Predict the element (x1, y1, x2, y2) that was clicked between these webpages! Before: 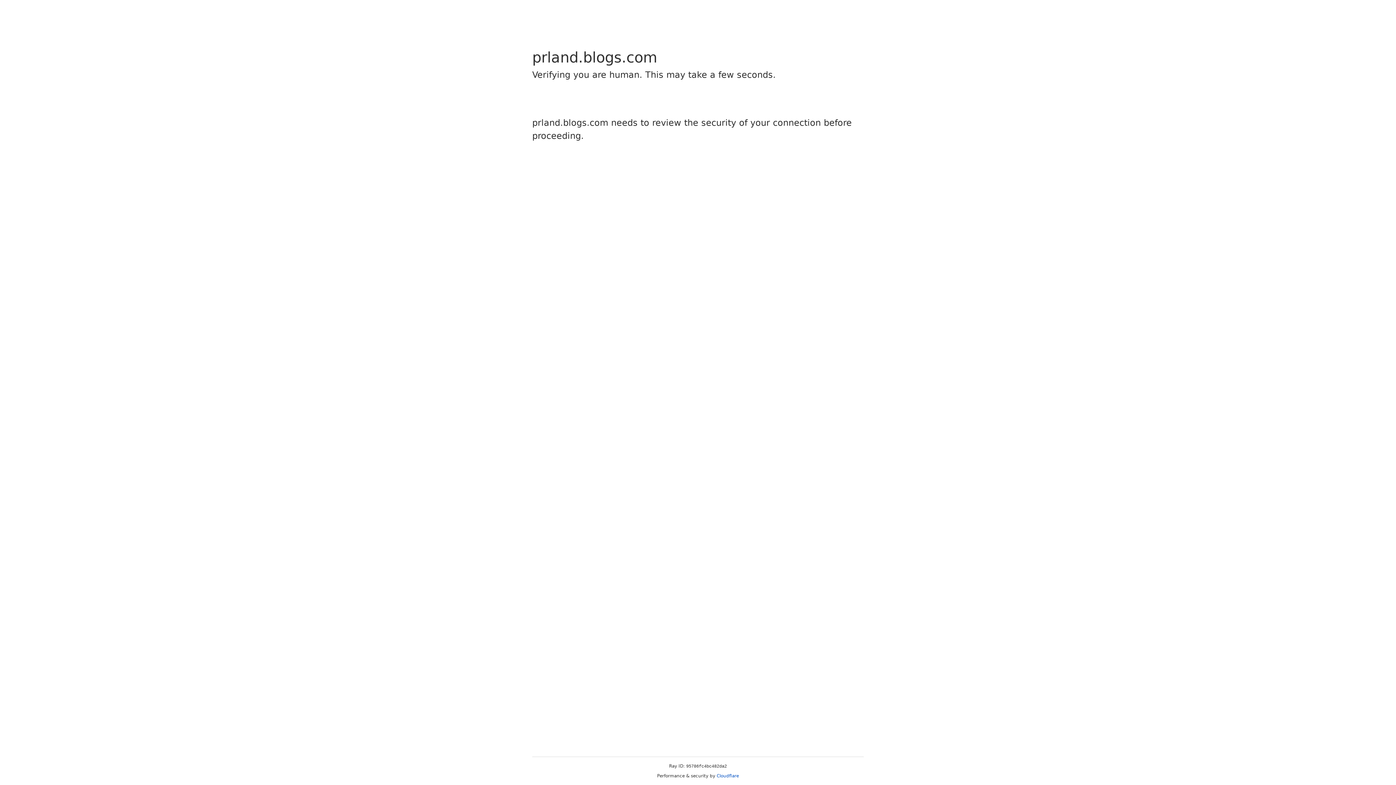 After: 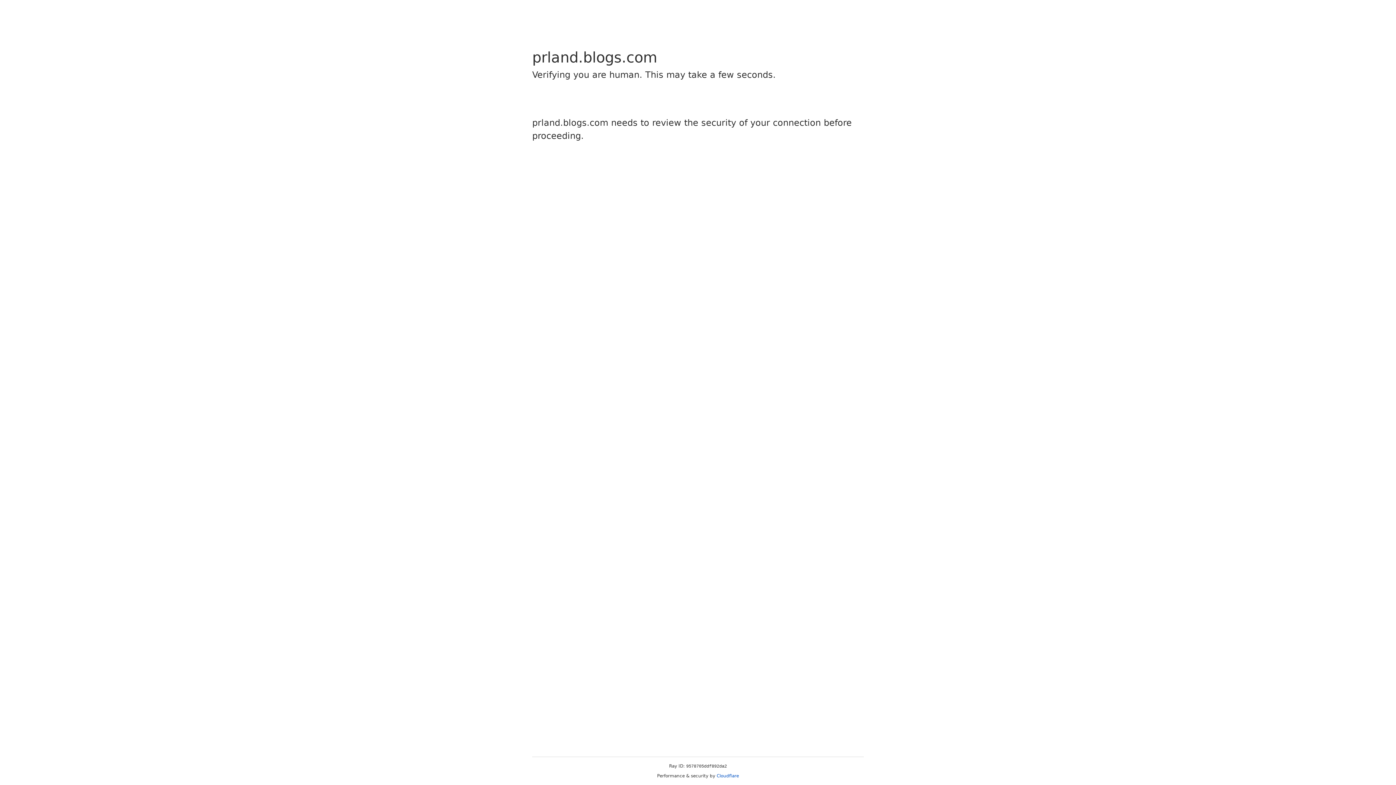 Action: label: Cloudflare bbox: (716, 773, 739, 778)